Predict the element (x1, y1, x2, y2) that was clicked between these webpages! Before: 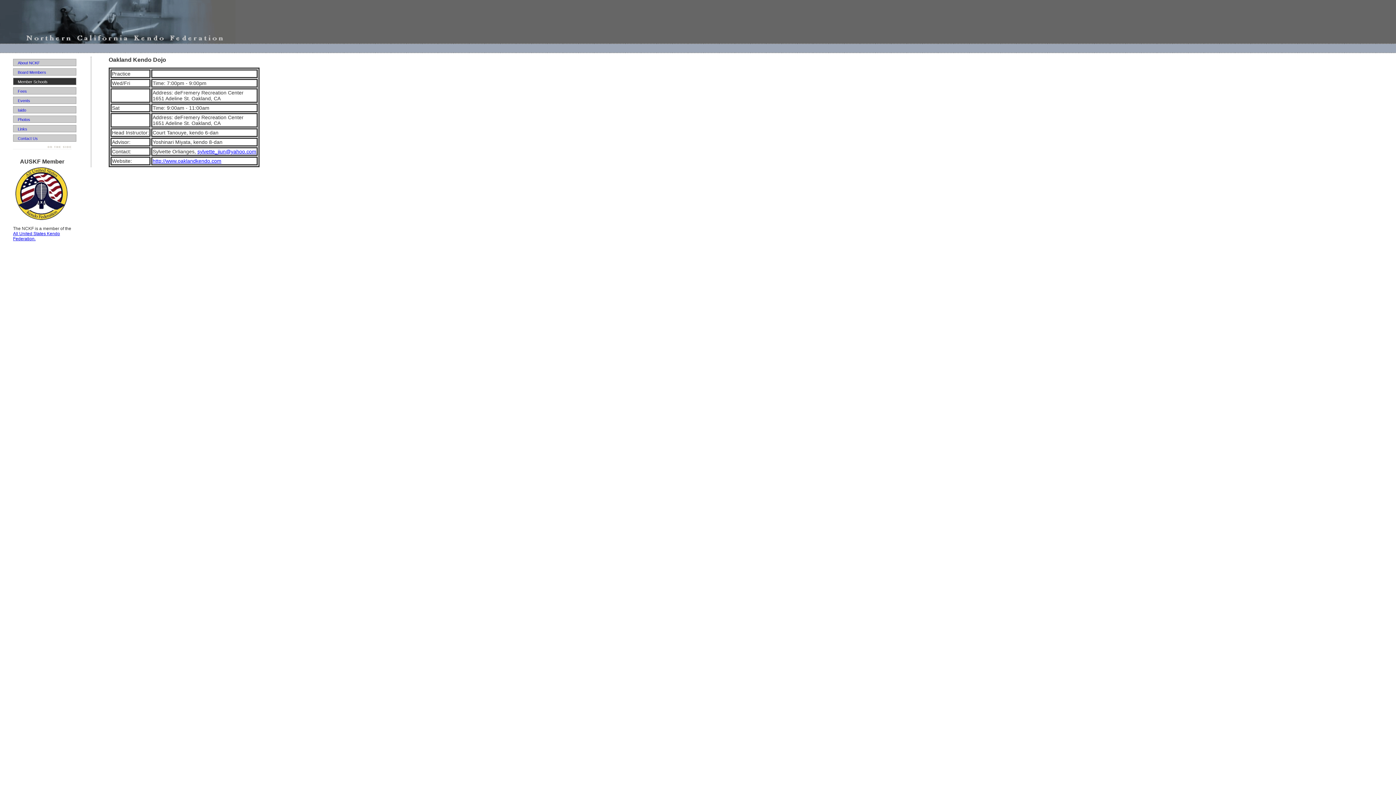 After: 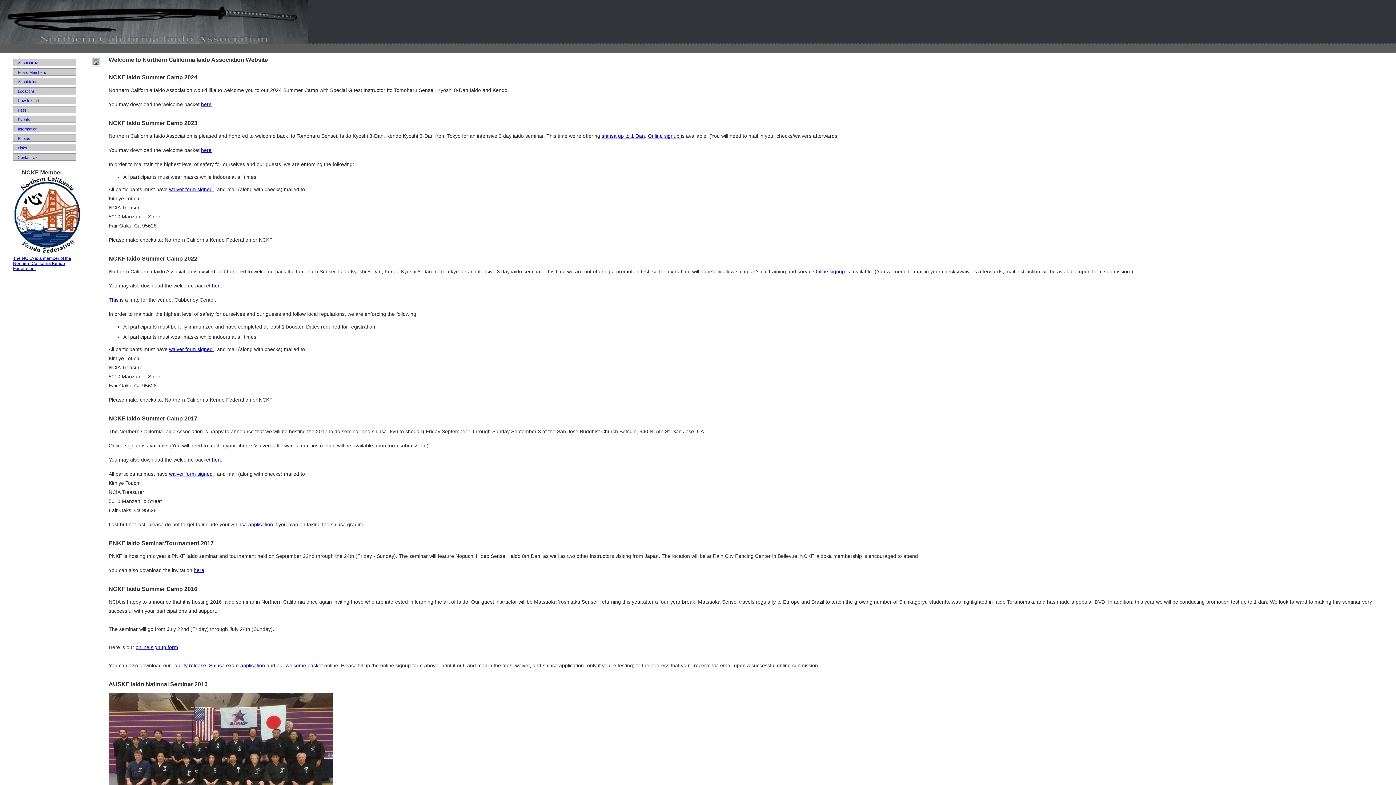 Action: label: Iaido bbox: (13, 106, 76, 113)